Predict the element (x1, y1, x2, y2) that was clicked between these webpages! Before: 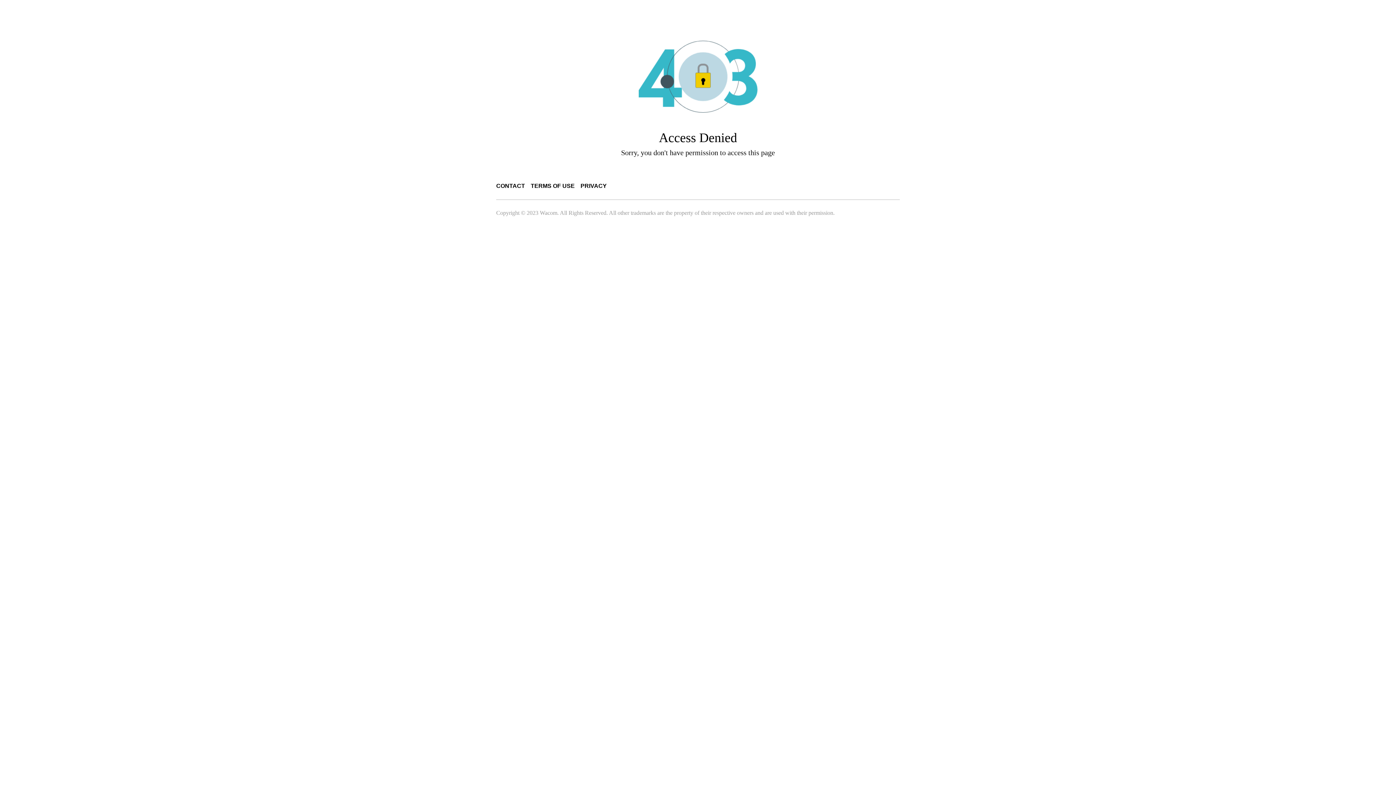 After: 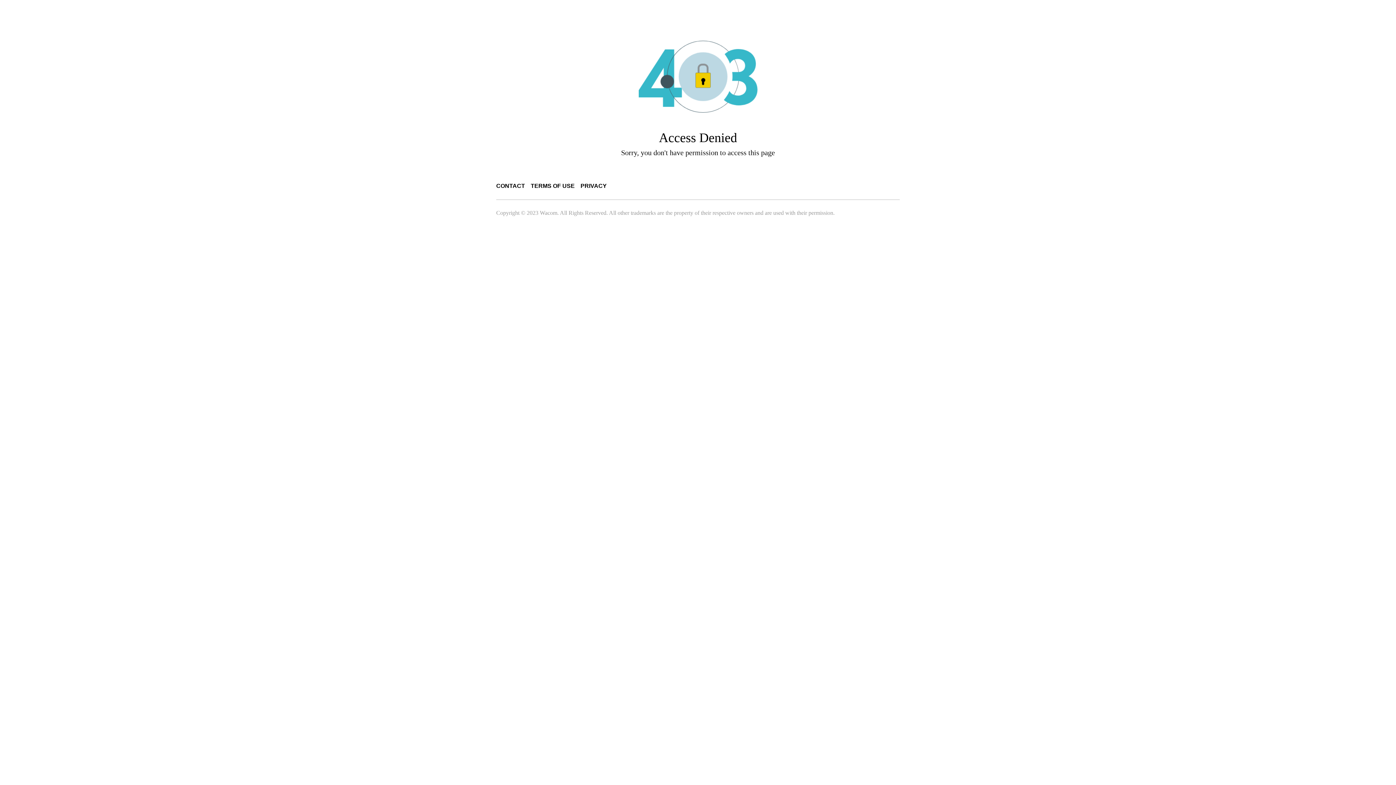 Action: label: CONTACT bbox: (496, 182, 525, 189)